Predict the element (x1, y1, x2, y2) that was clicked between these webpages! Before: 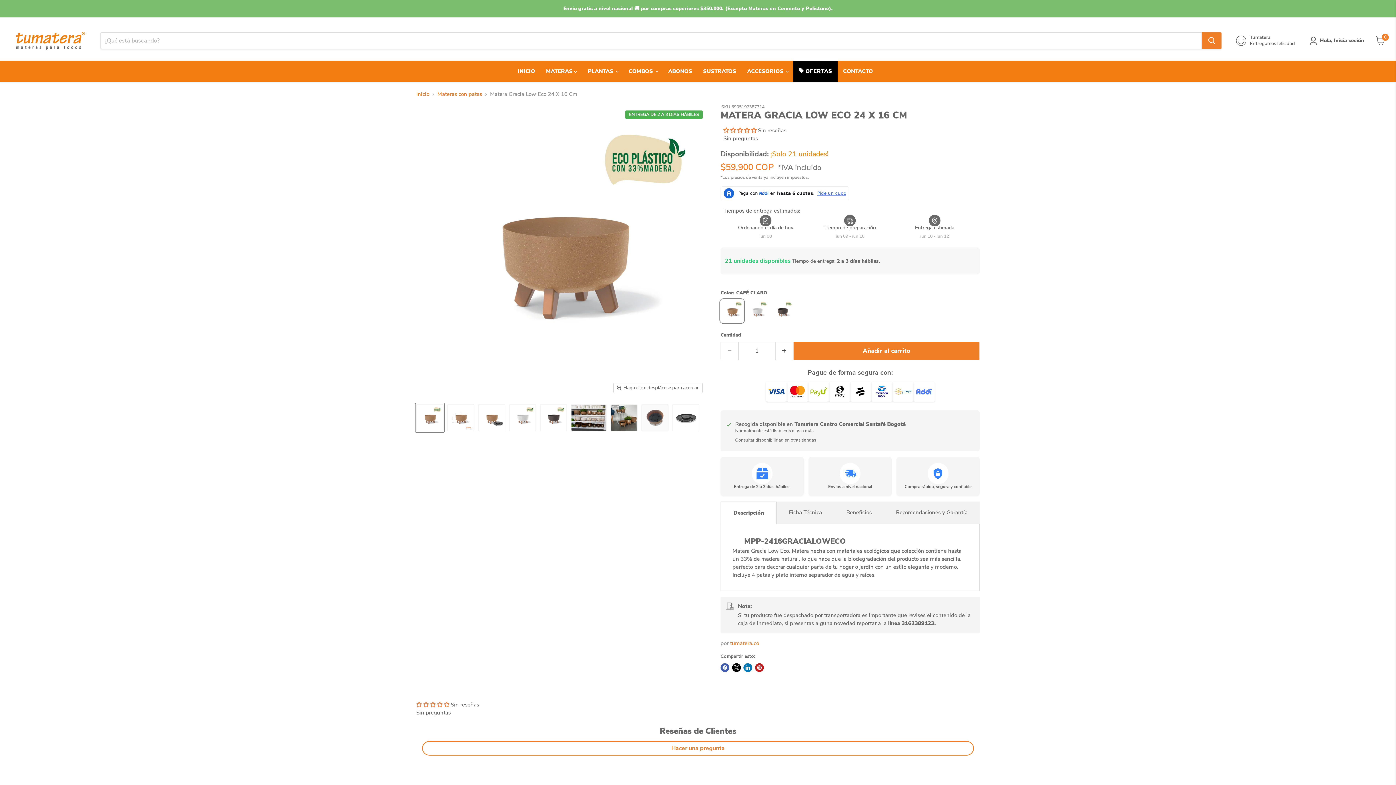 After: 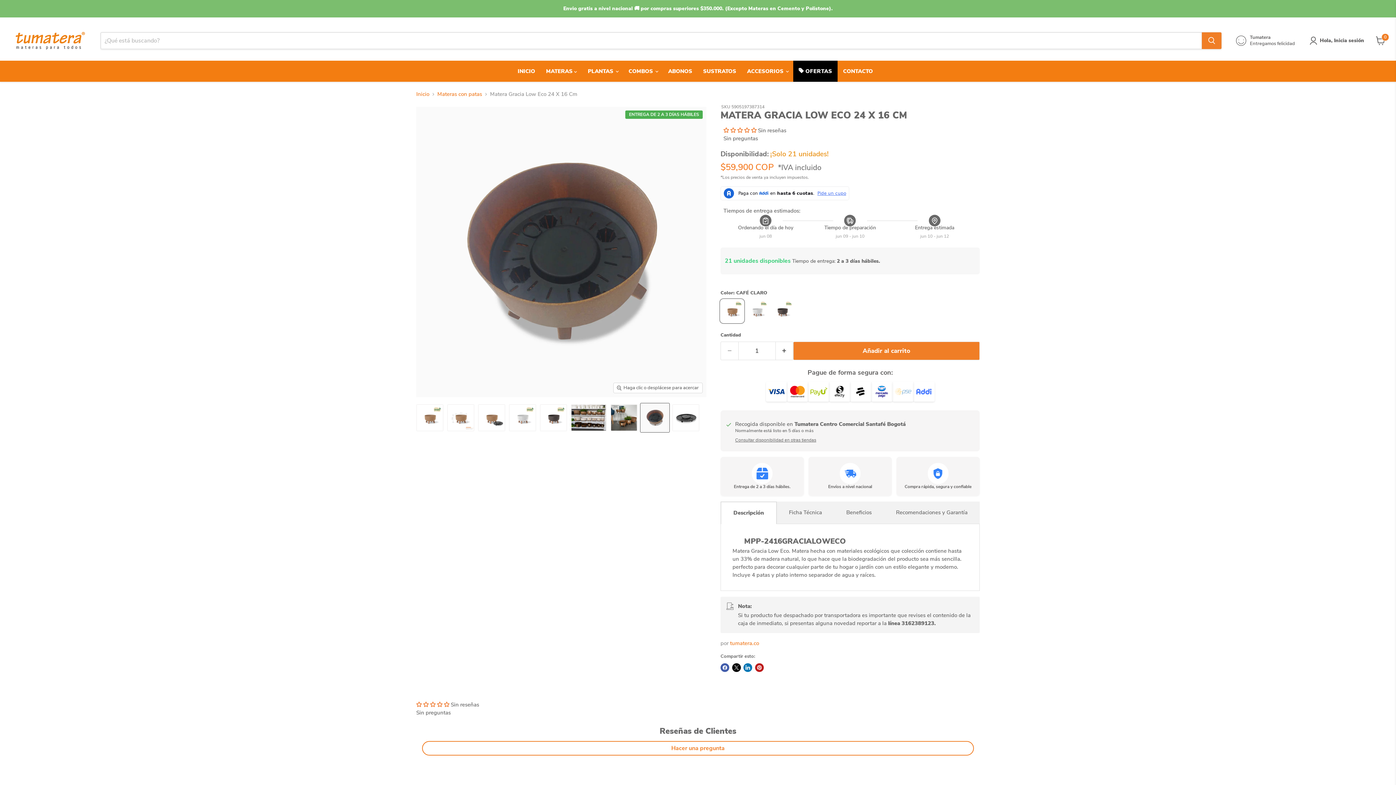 Action: label: MATERA GRACIA LOW ECO 24 X 16 CM - Tumatera.co miniatura bbox: (640, 403, 669, 432)